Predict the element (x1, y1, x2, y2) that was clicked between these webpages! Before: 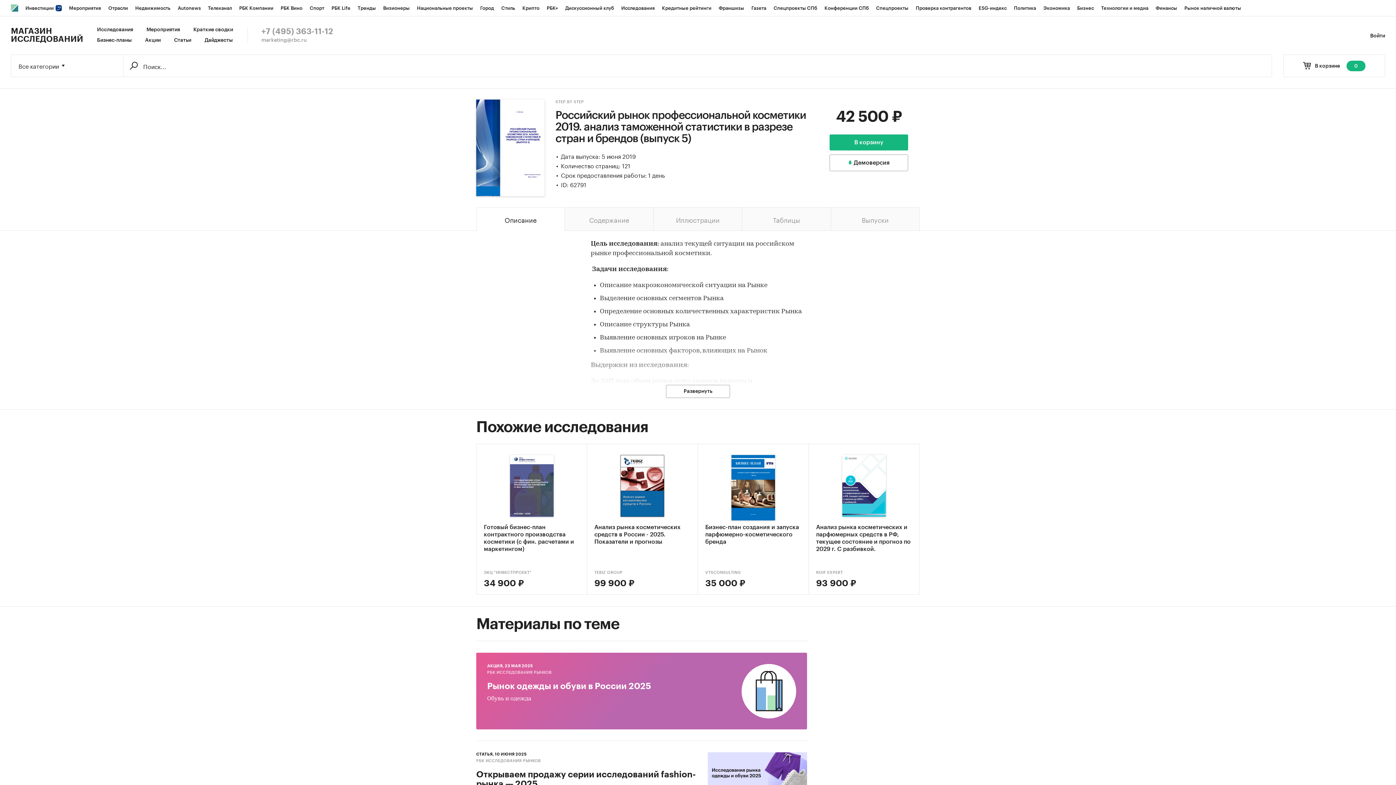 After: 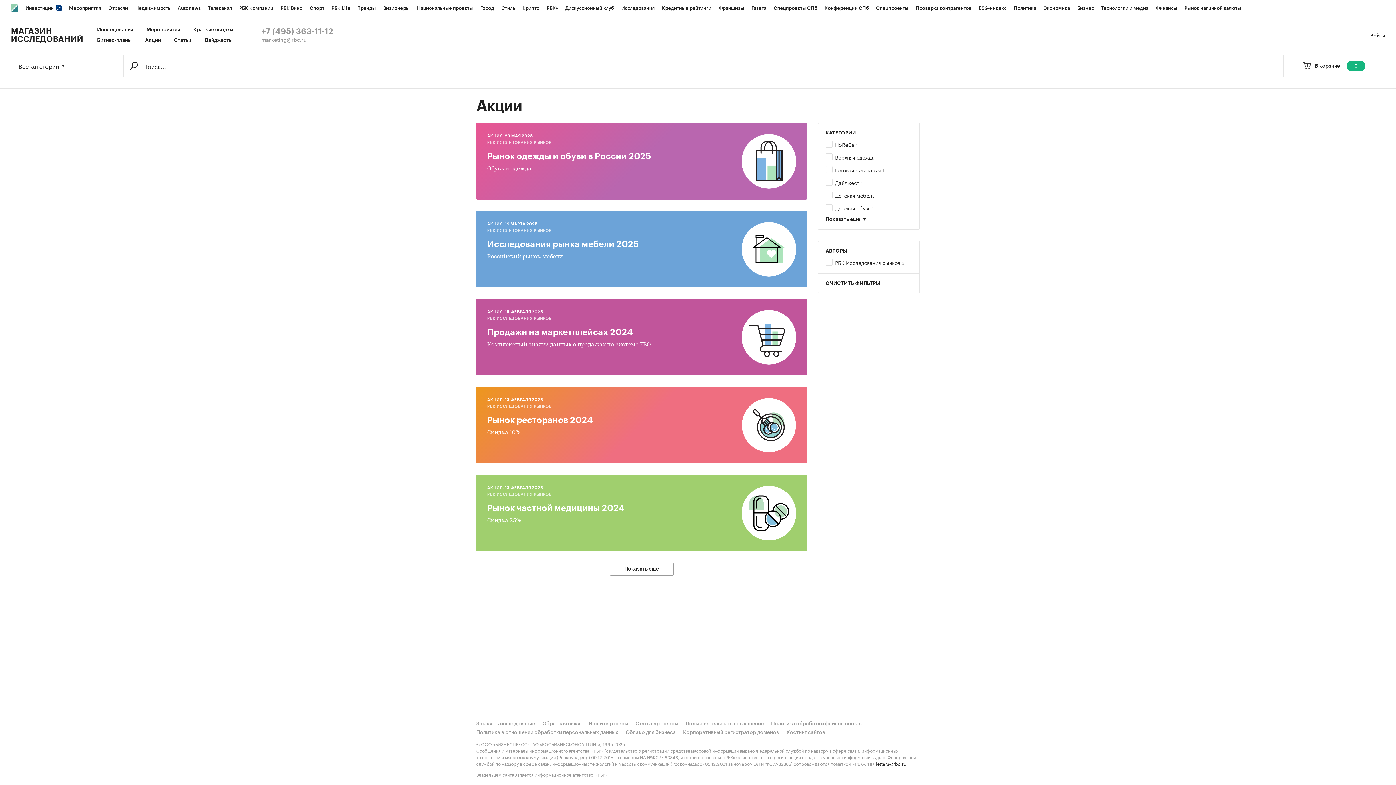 Action: label: Акции bbox: (145, 37, 160, 43)